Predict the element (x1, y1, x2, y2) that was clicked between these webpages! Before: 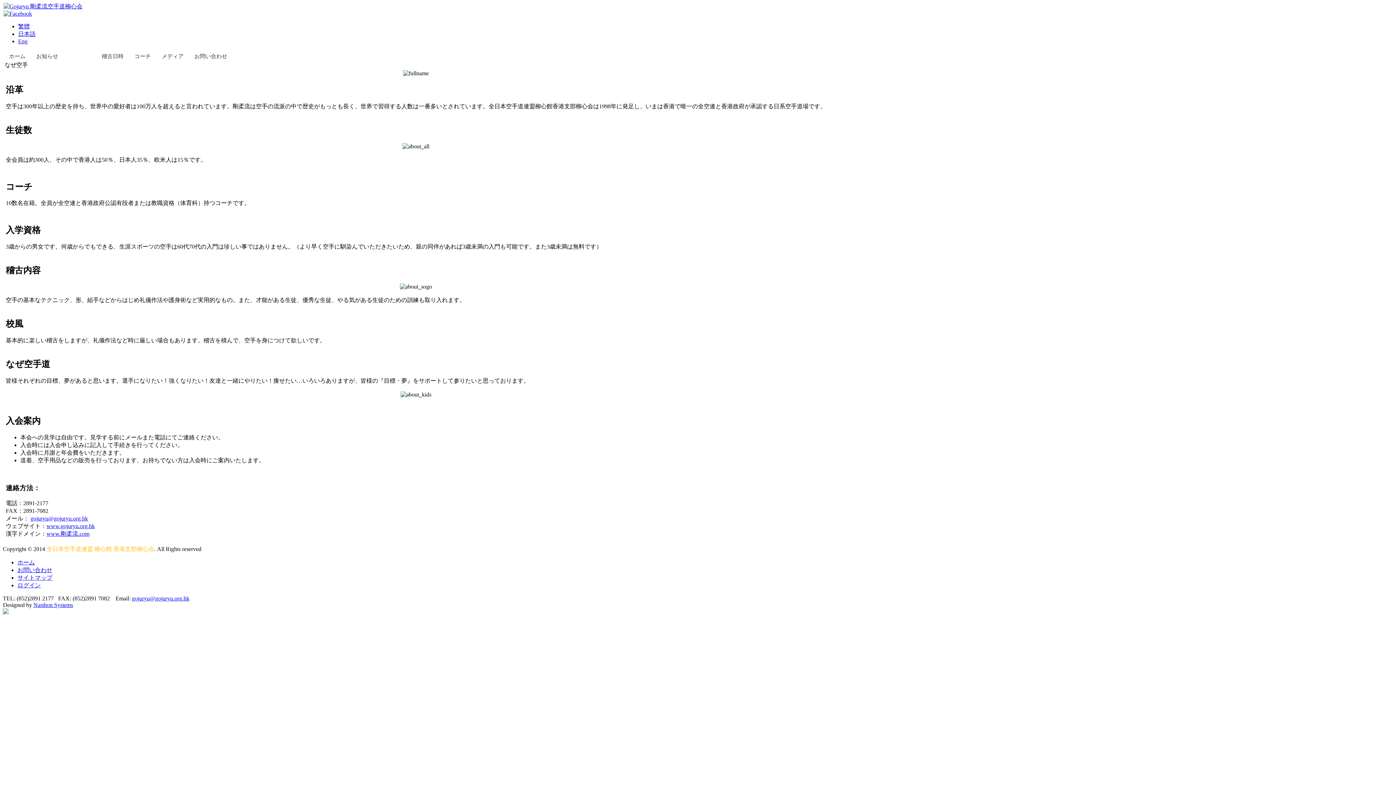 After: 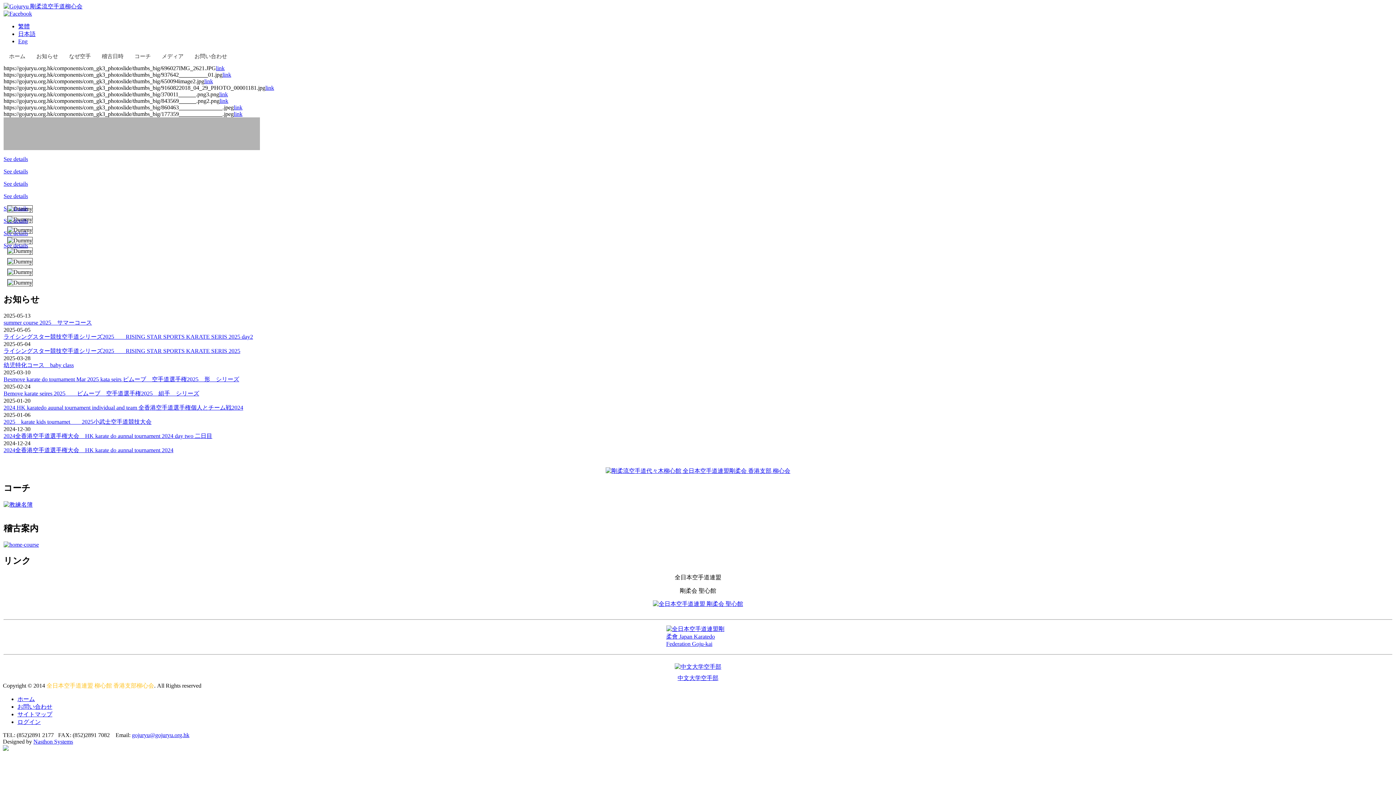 Action: label: ホーム bbox: (17, 559, 34, 565)